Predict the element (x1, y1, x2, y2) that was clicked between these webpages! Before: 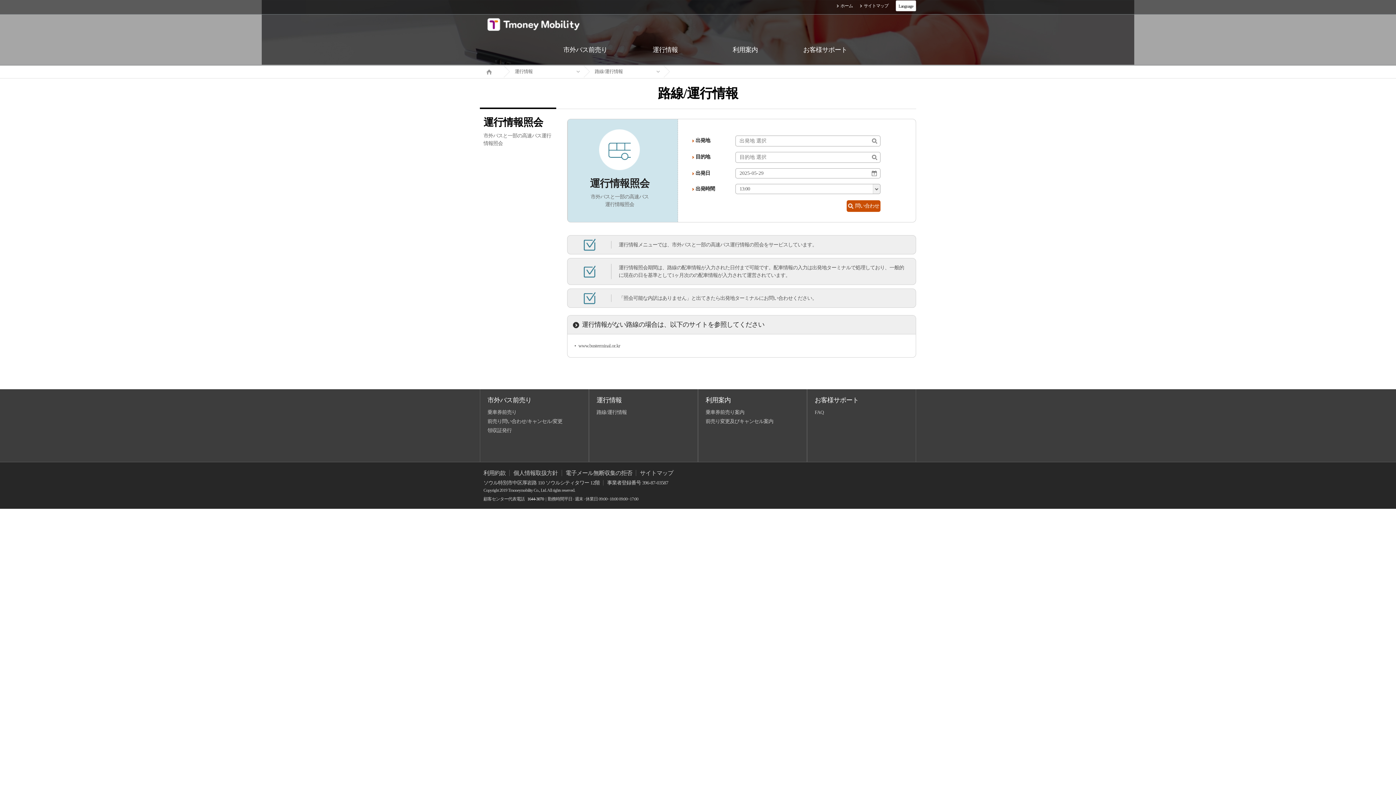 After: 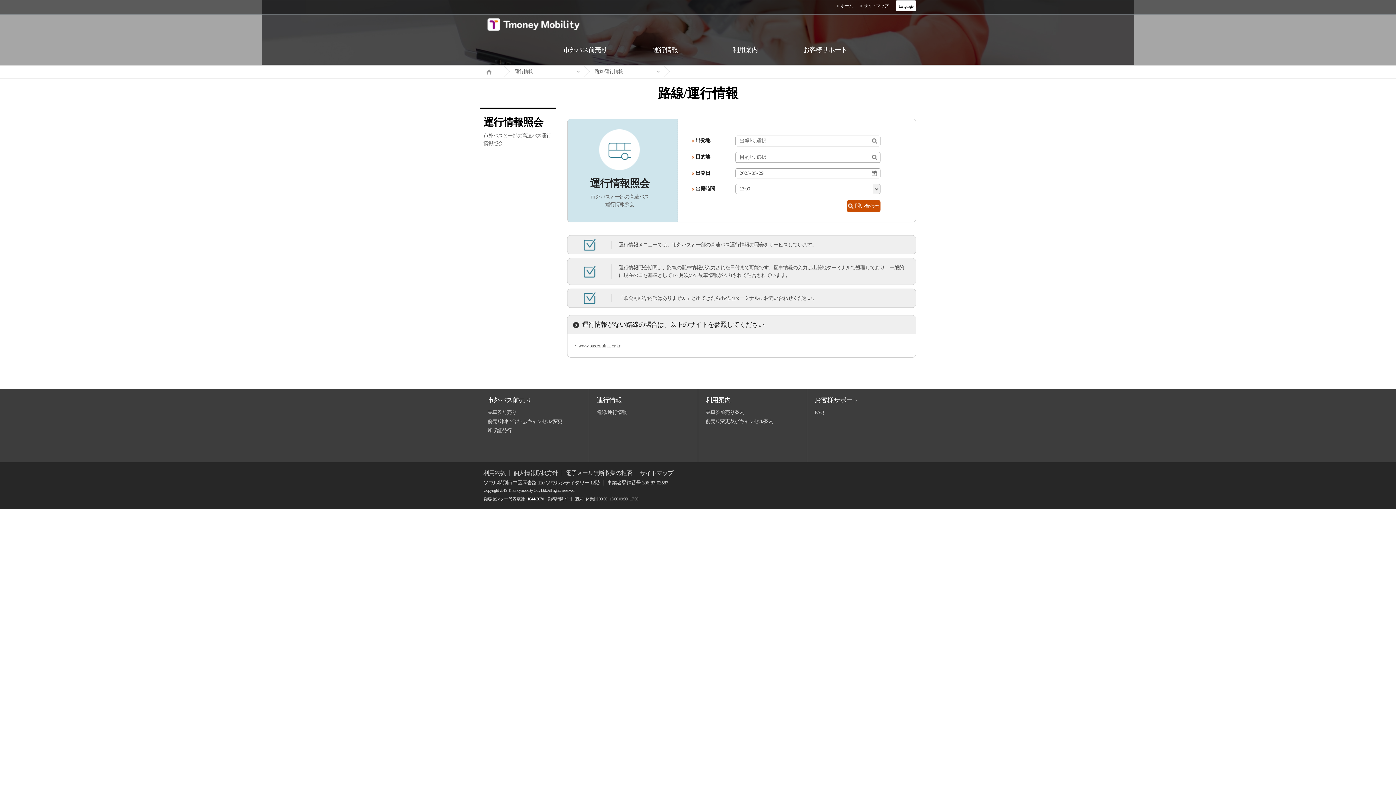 Action: bbox: (527, 496, 544, 501) label: 1644-3070